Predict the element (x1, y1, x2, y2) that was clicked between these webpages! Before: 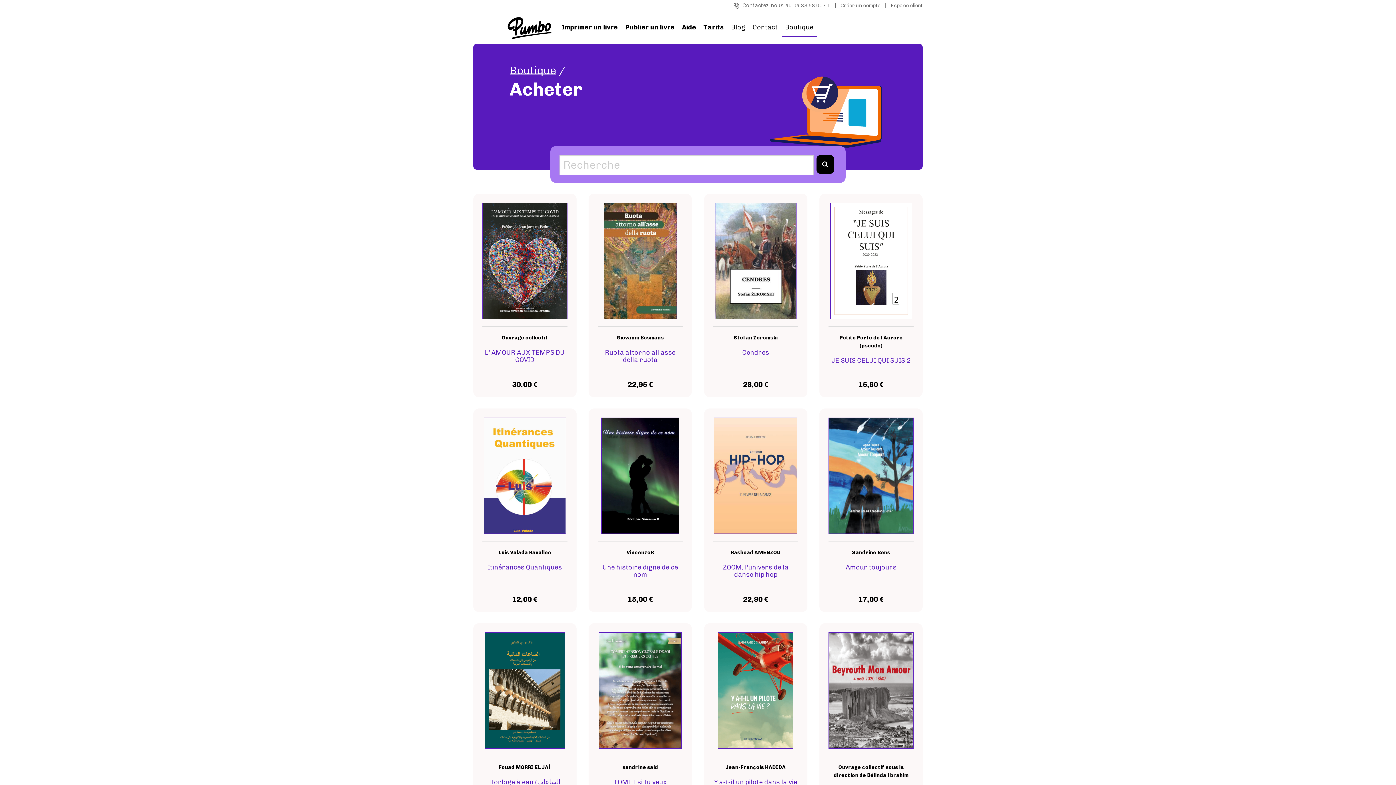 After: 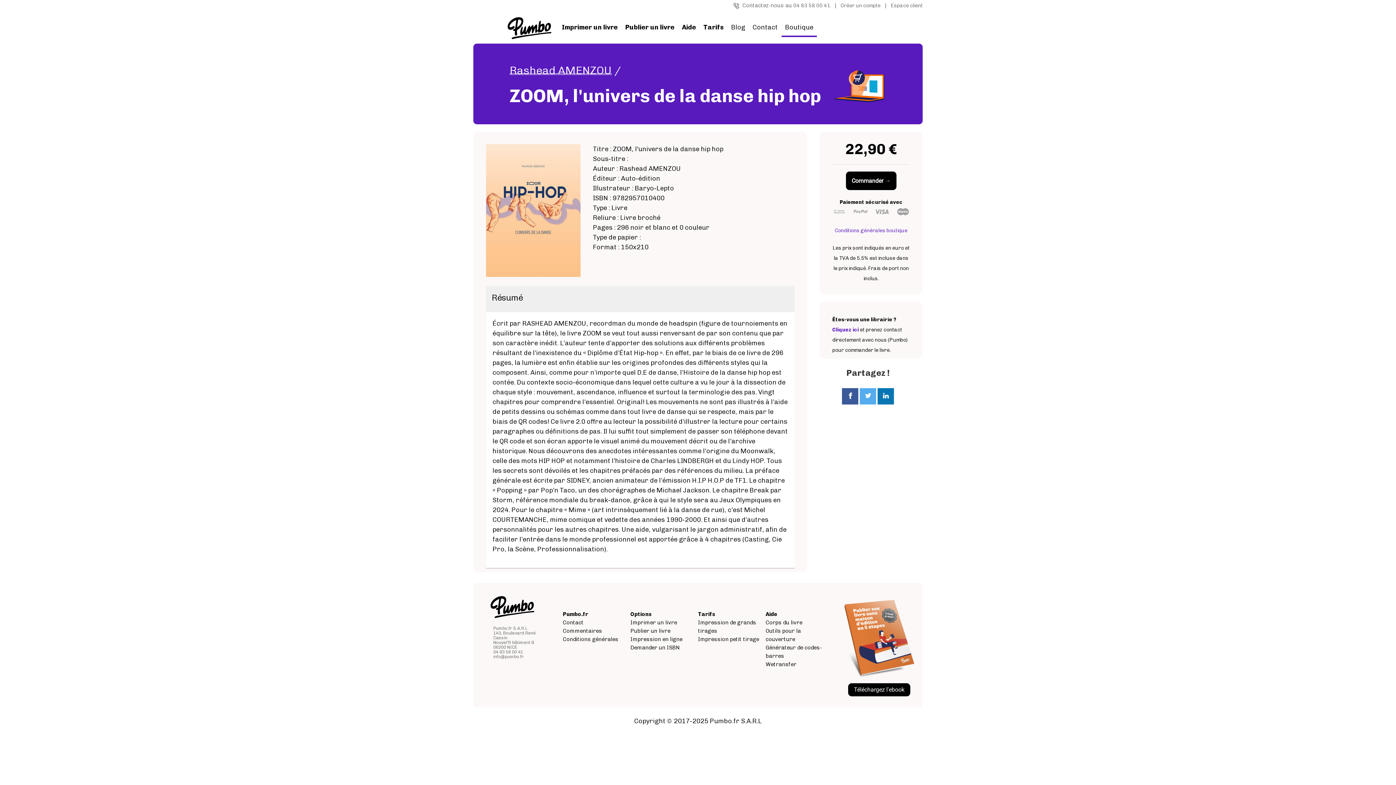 Action: bbox: (723, 563, 788, 578) label: ZOOM, l'univers de la danse hip hop